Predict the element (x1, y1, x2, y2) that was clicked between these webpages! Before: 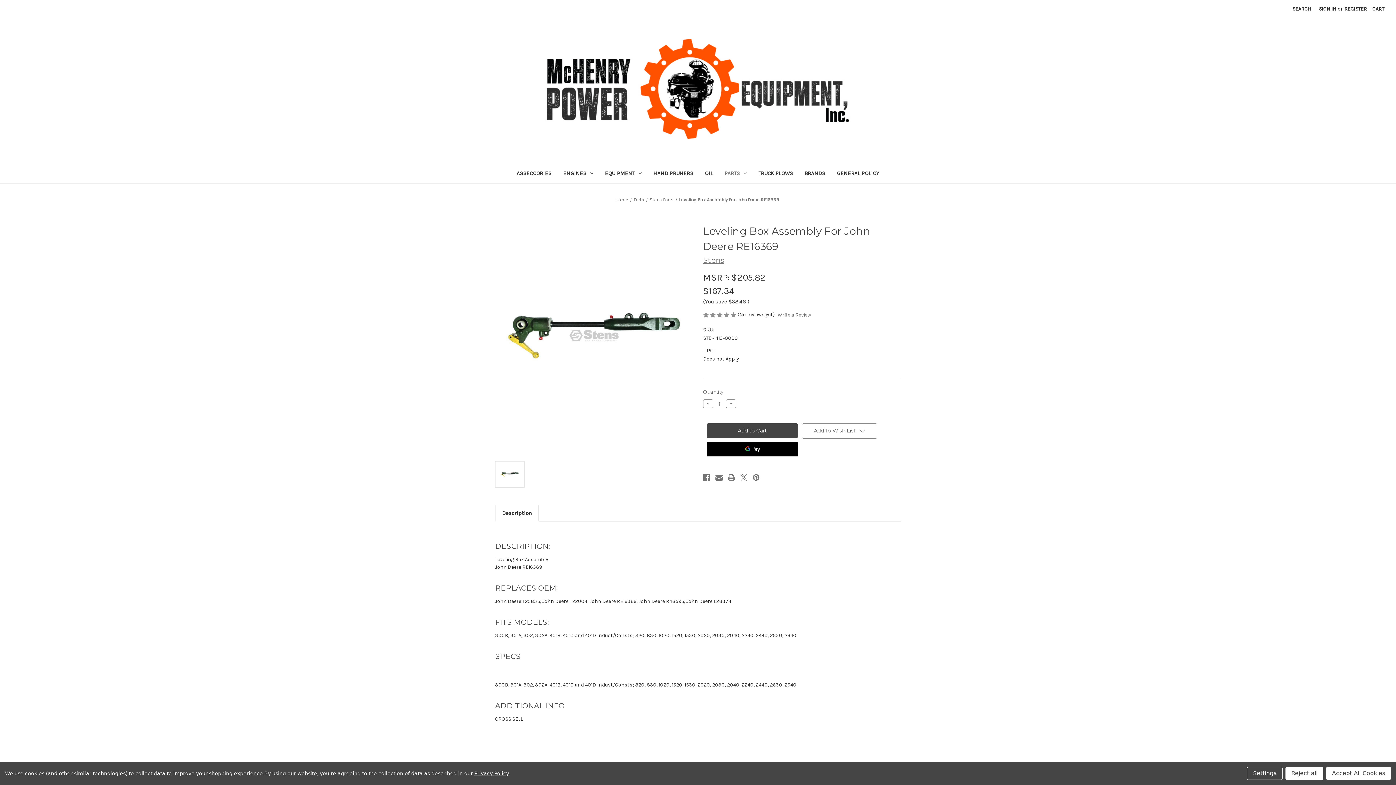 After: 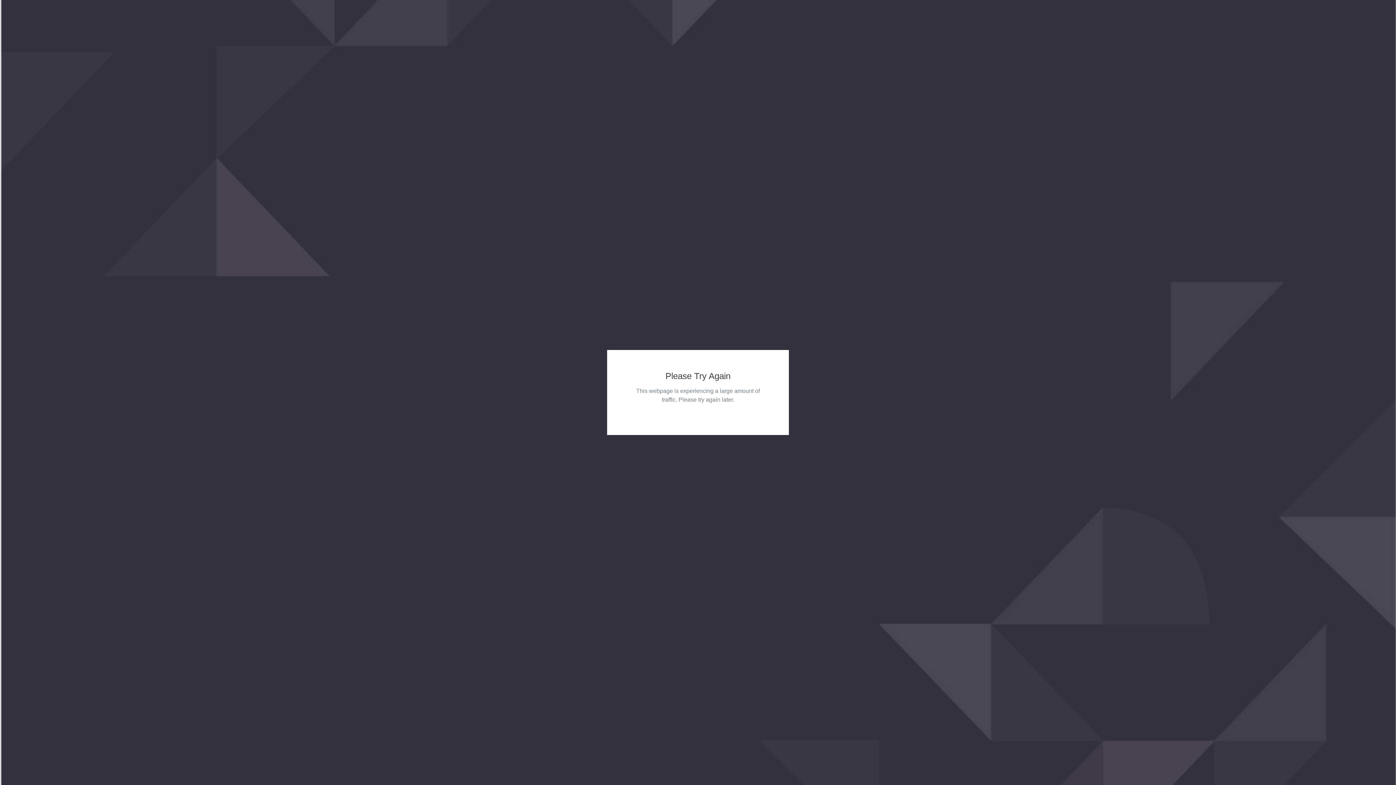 Action: label: Sign in bbox: (1315, 0, 1340, 17)